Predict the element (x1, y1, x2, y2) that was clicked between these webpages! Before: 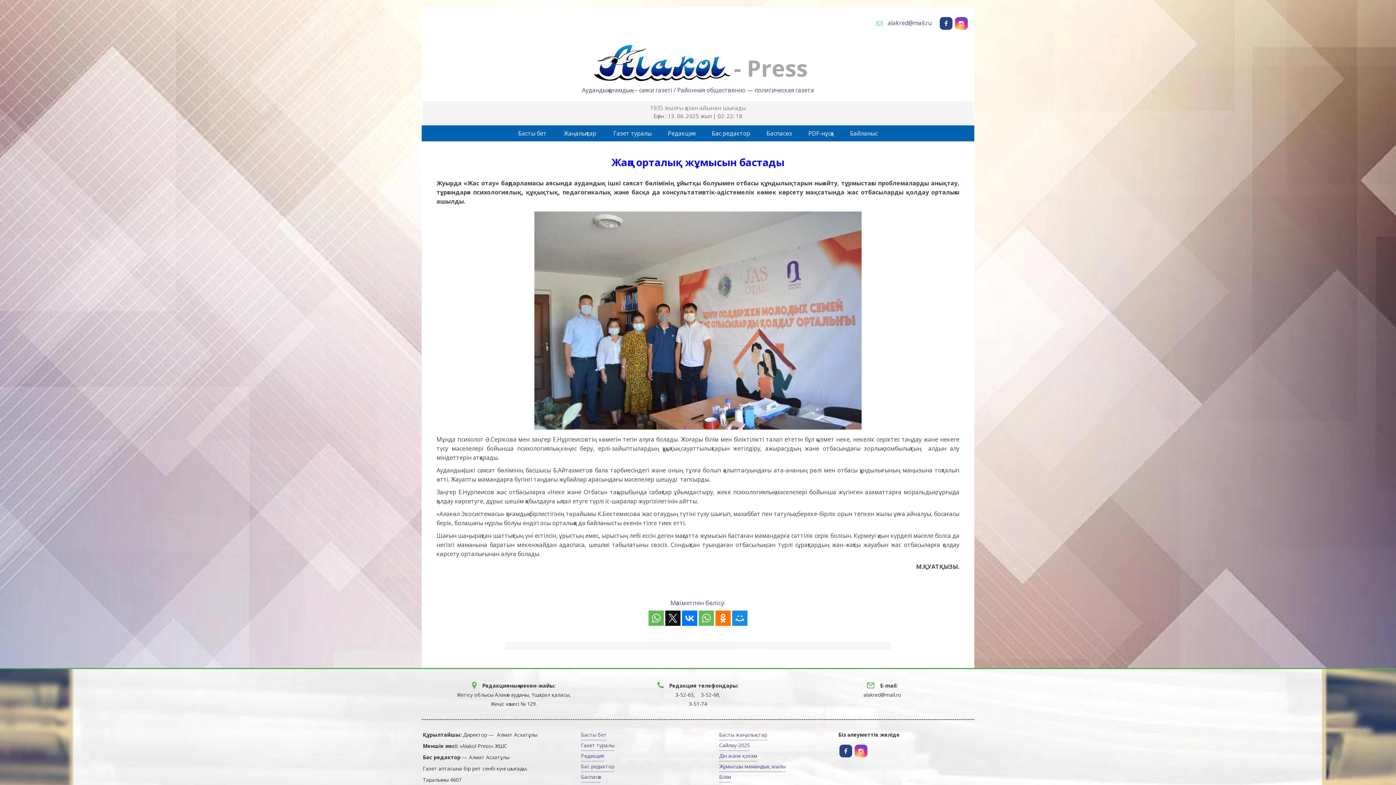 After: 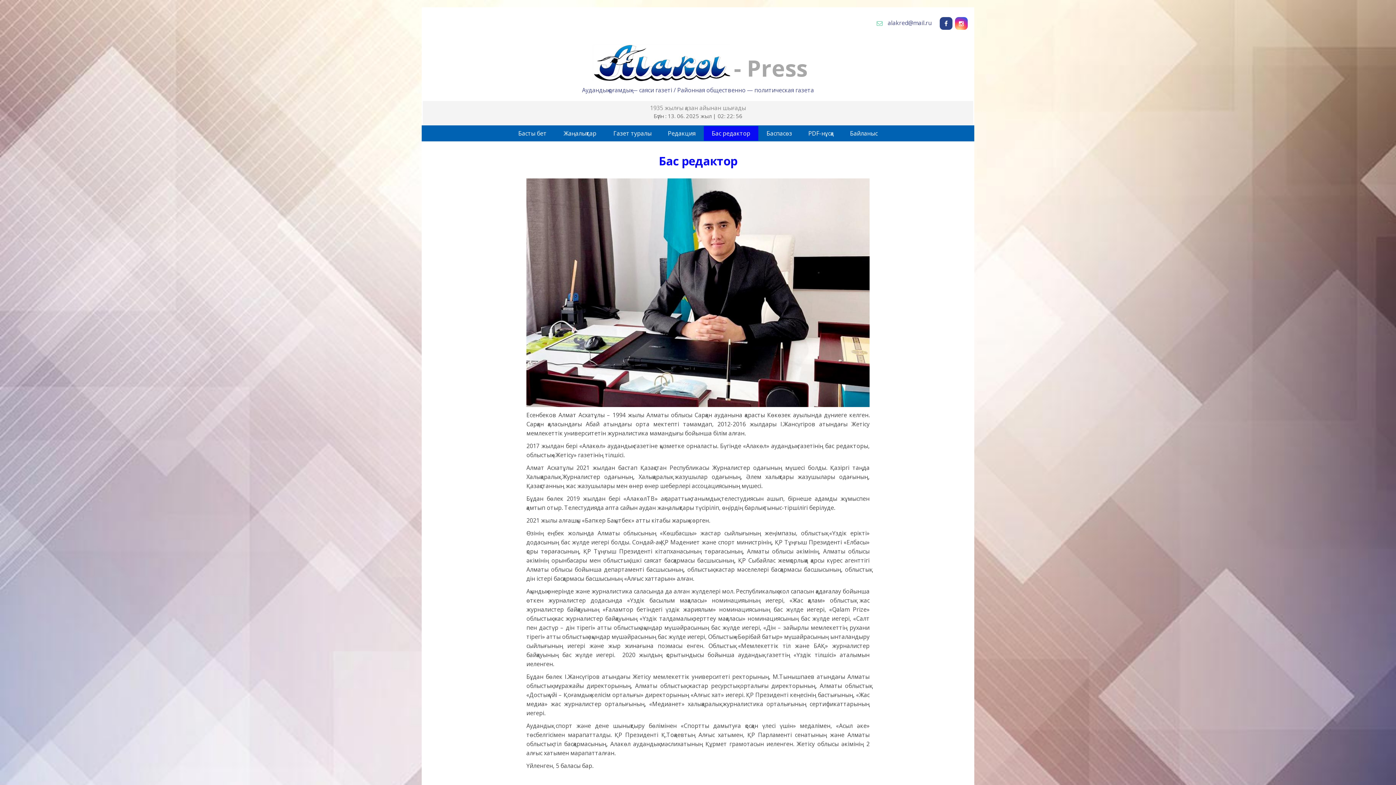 Action: bbox: (703, 126, 758, 140) label: Бас редактор